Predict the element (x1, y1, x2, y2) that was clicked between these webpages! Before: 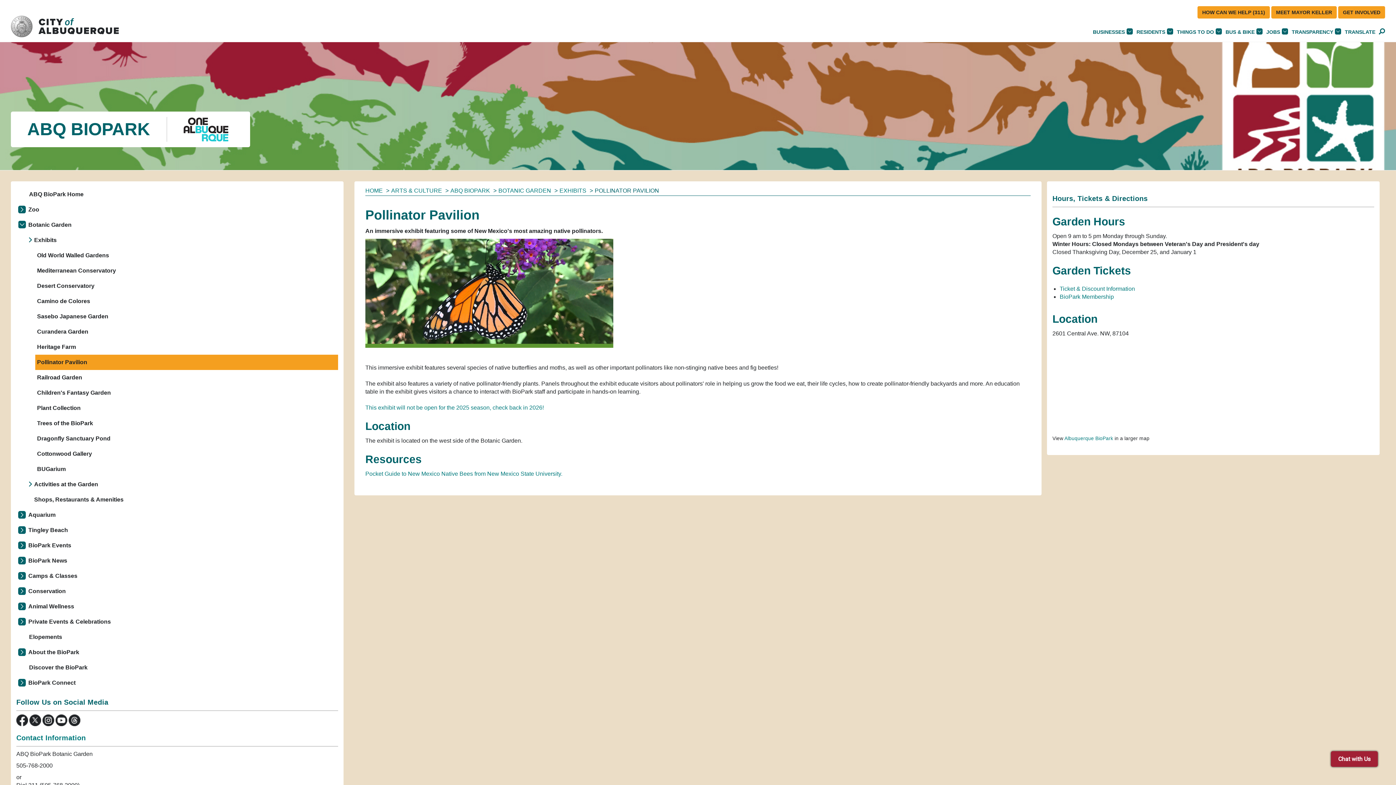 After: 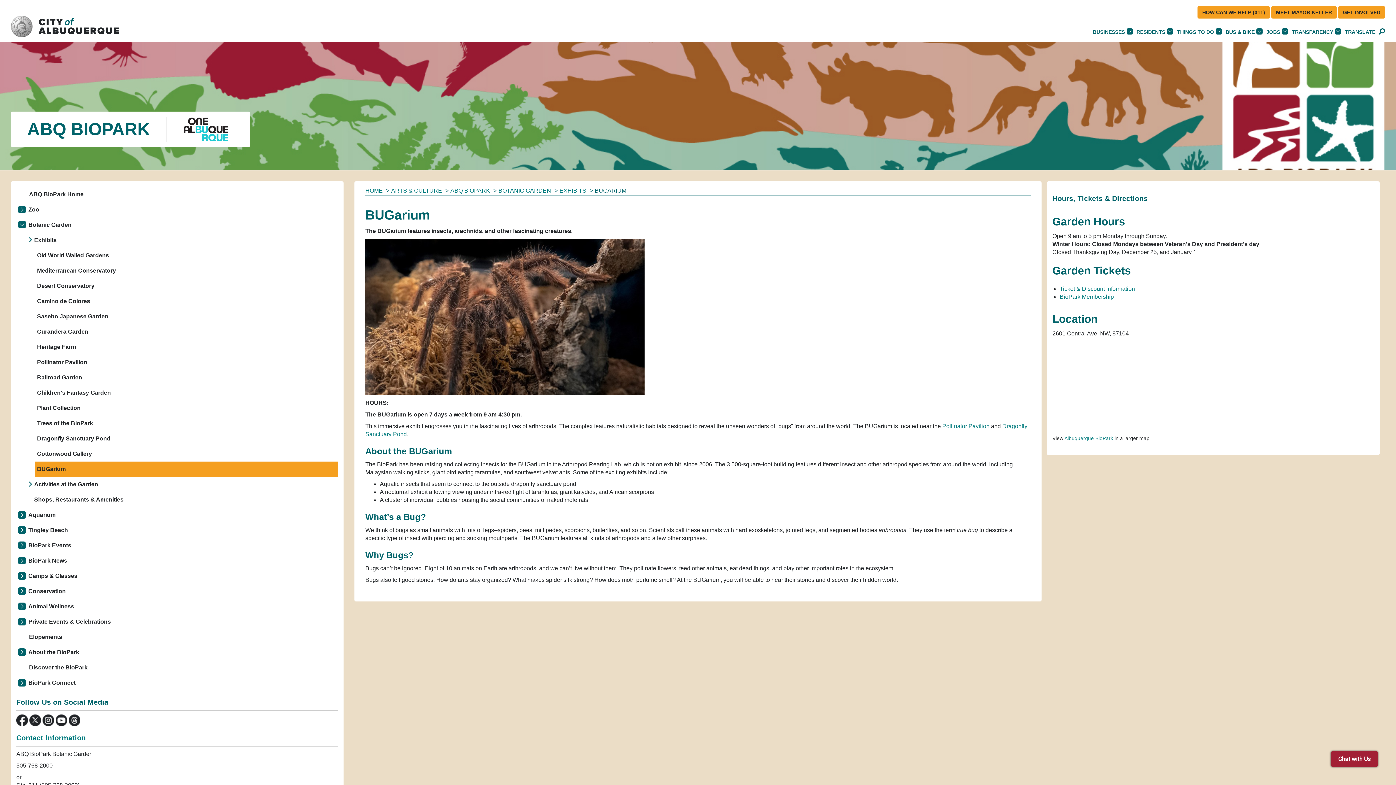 Action: bbox: (35, 461, 338, 477) label: BUGarium